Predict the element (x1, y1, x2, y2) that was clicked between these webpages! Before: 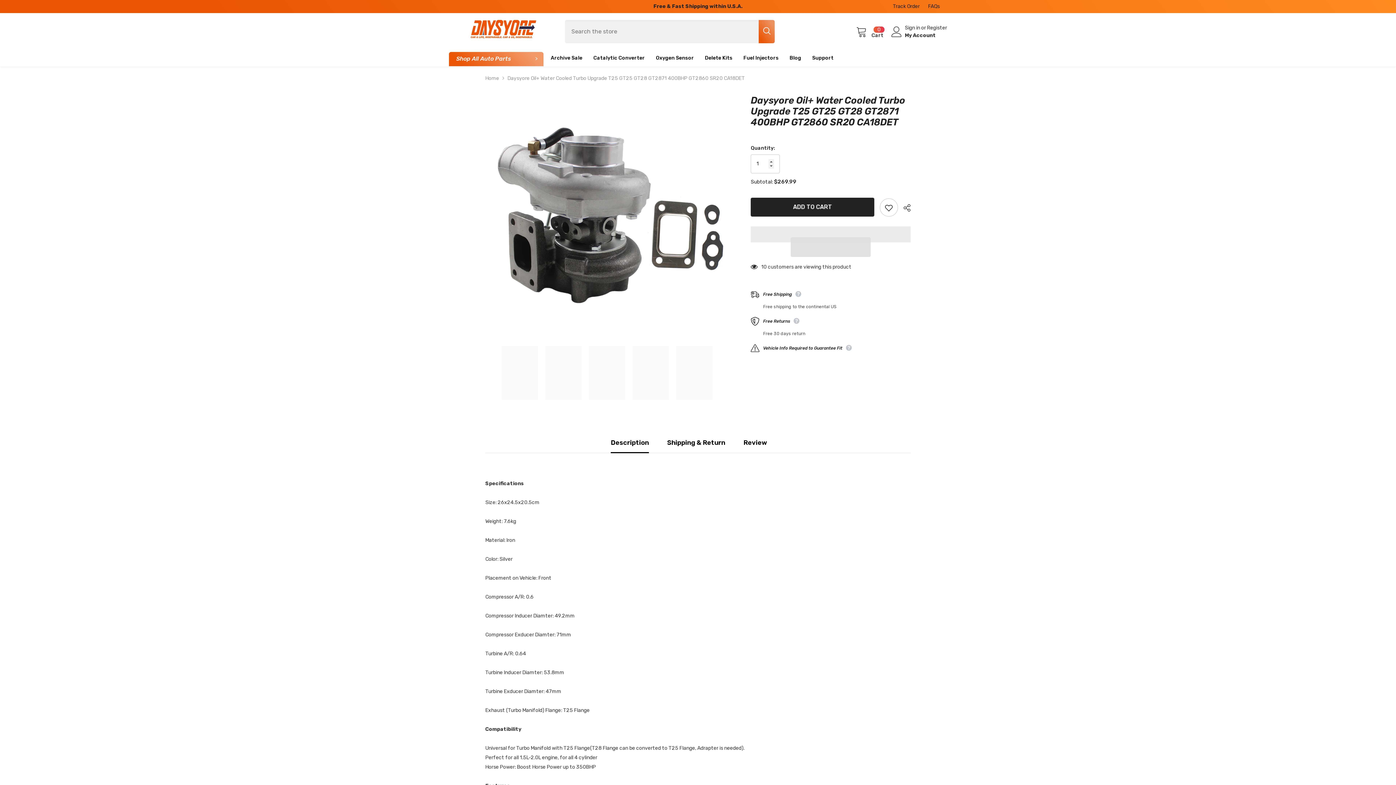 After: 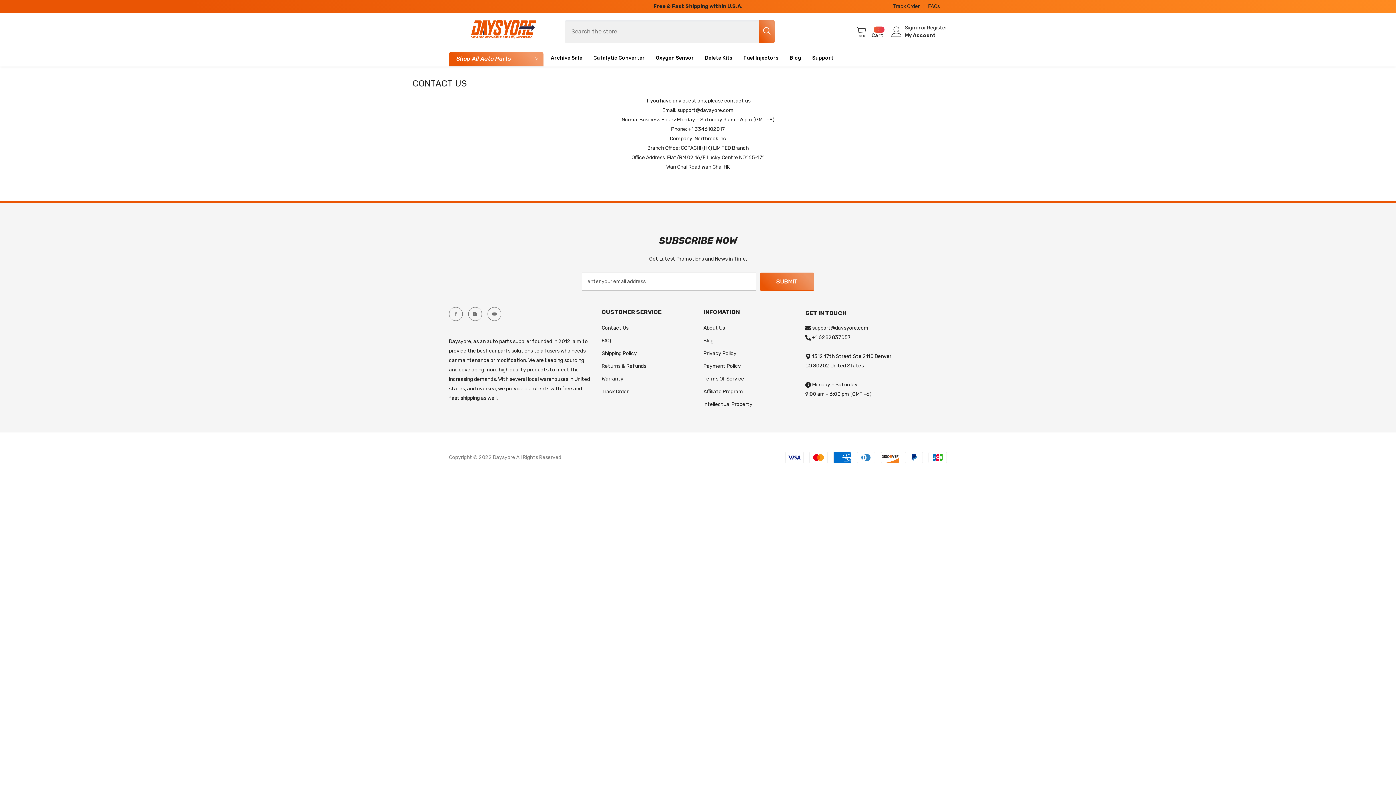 Action: label: Support bbox: (806, 50, 839, 66)